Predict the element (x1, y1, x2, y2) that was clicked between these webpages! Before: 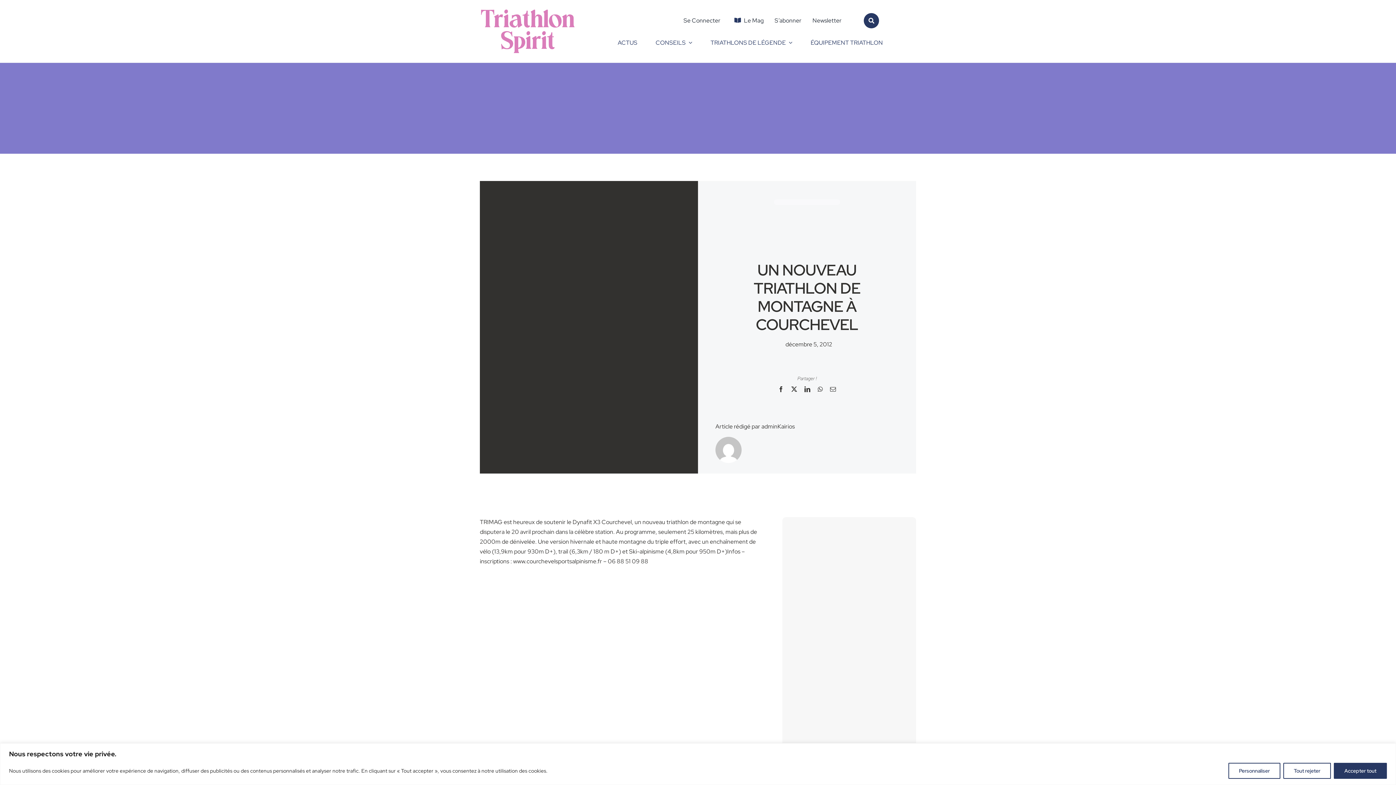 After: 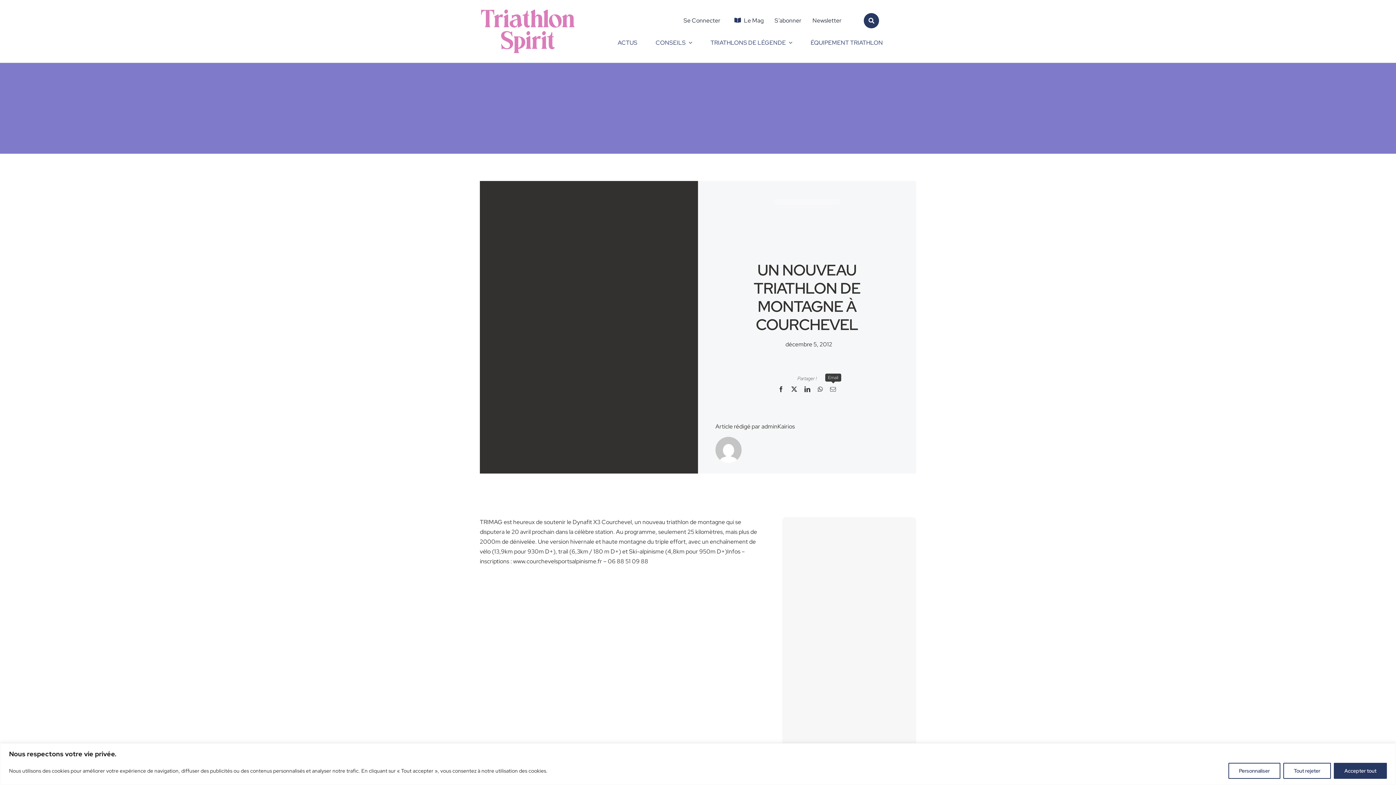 Action: label: Email bbox: (826, 384, 839, 394)